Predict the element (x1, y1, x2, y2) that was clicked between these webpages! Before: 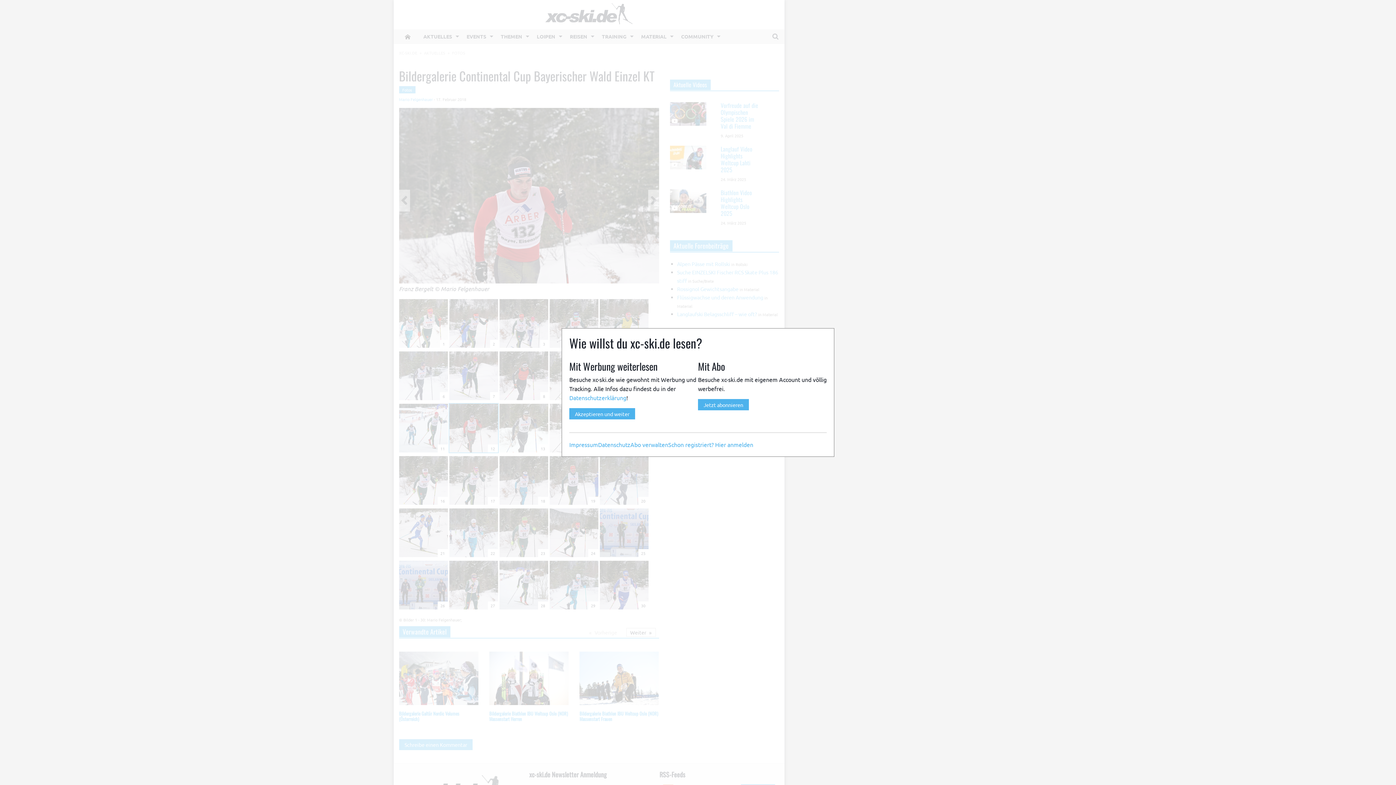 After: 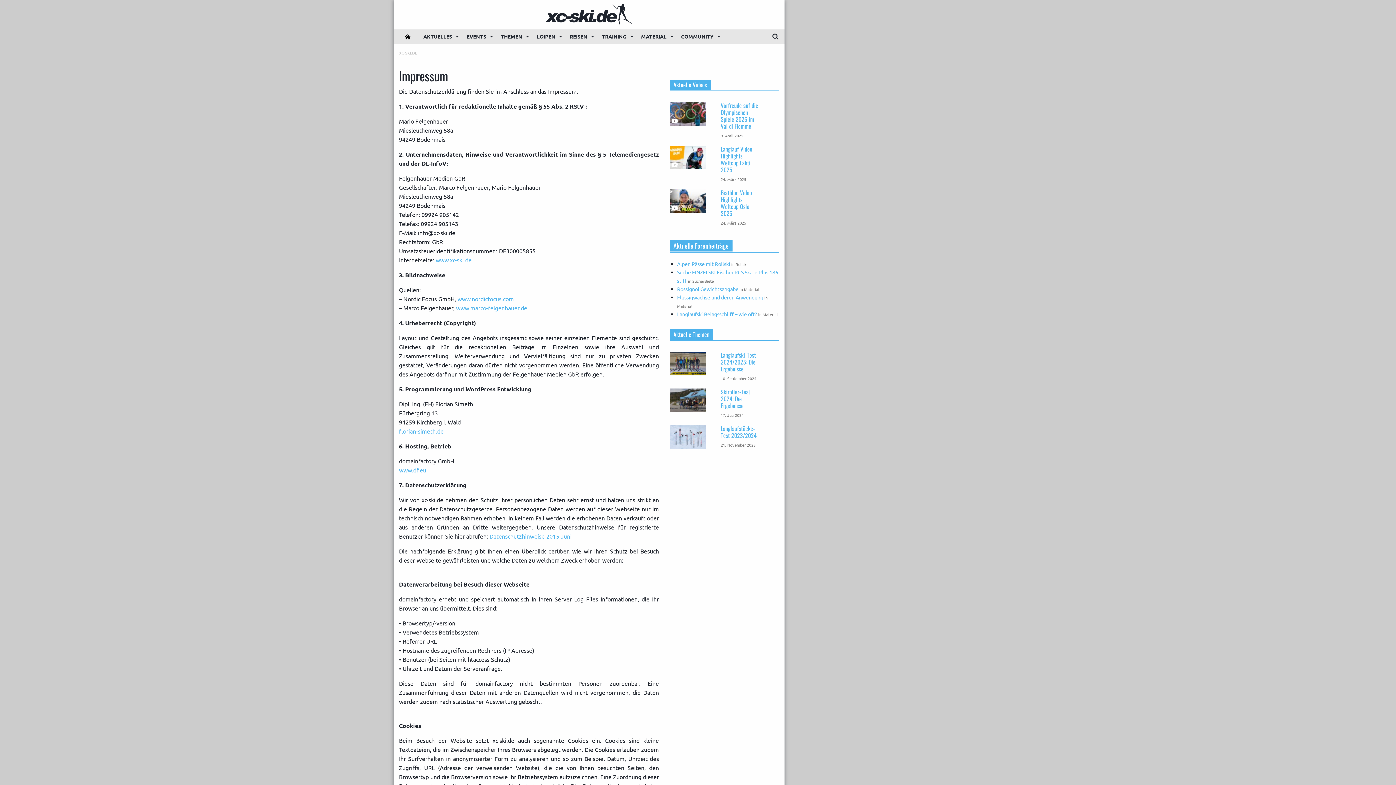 Action: bbox: (569, 440, 598, 448) label: Impressum